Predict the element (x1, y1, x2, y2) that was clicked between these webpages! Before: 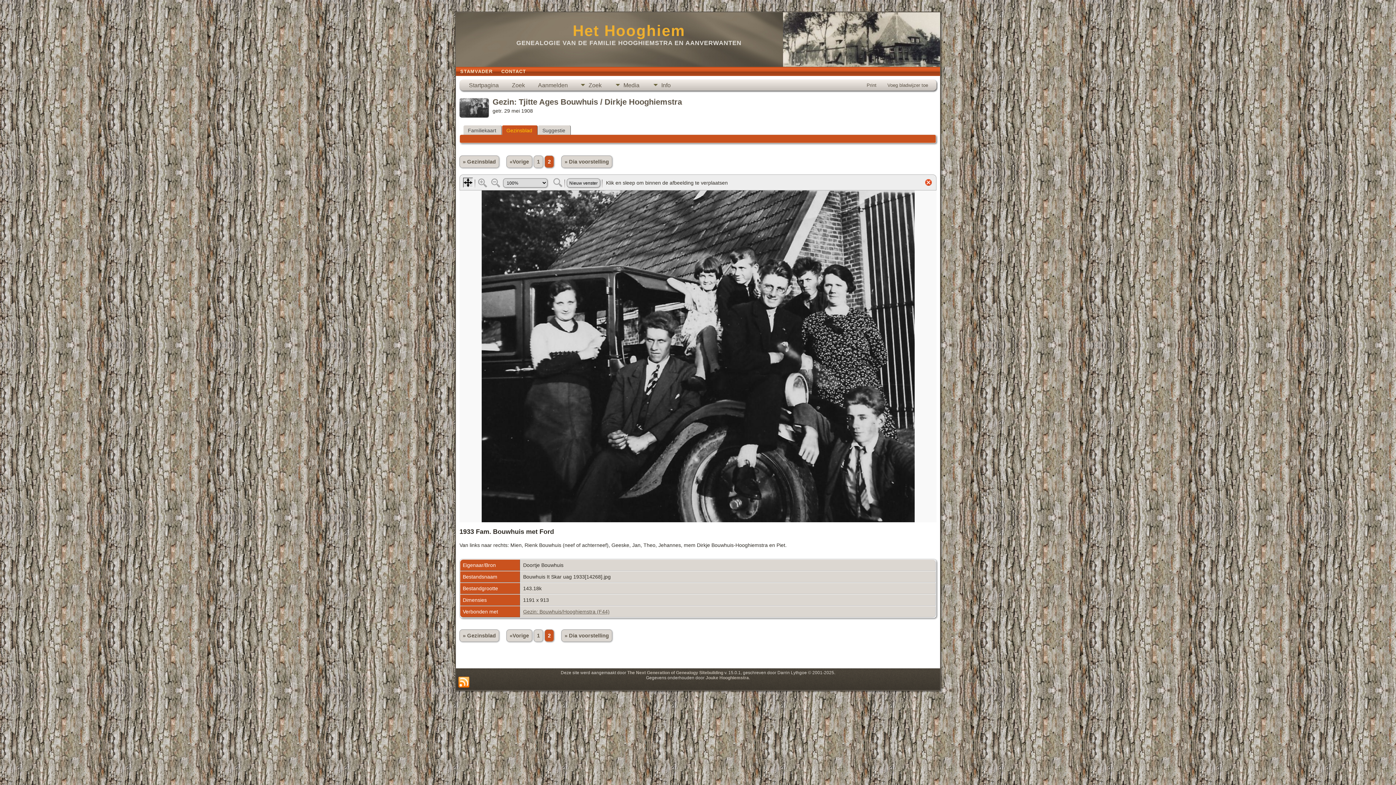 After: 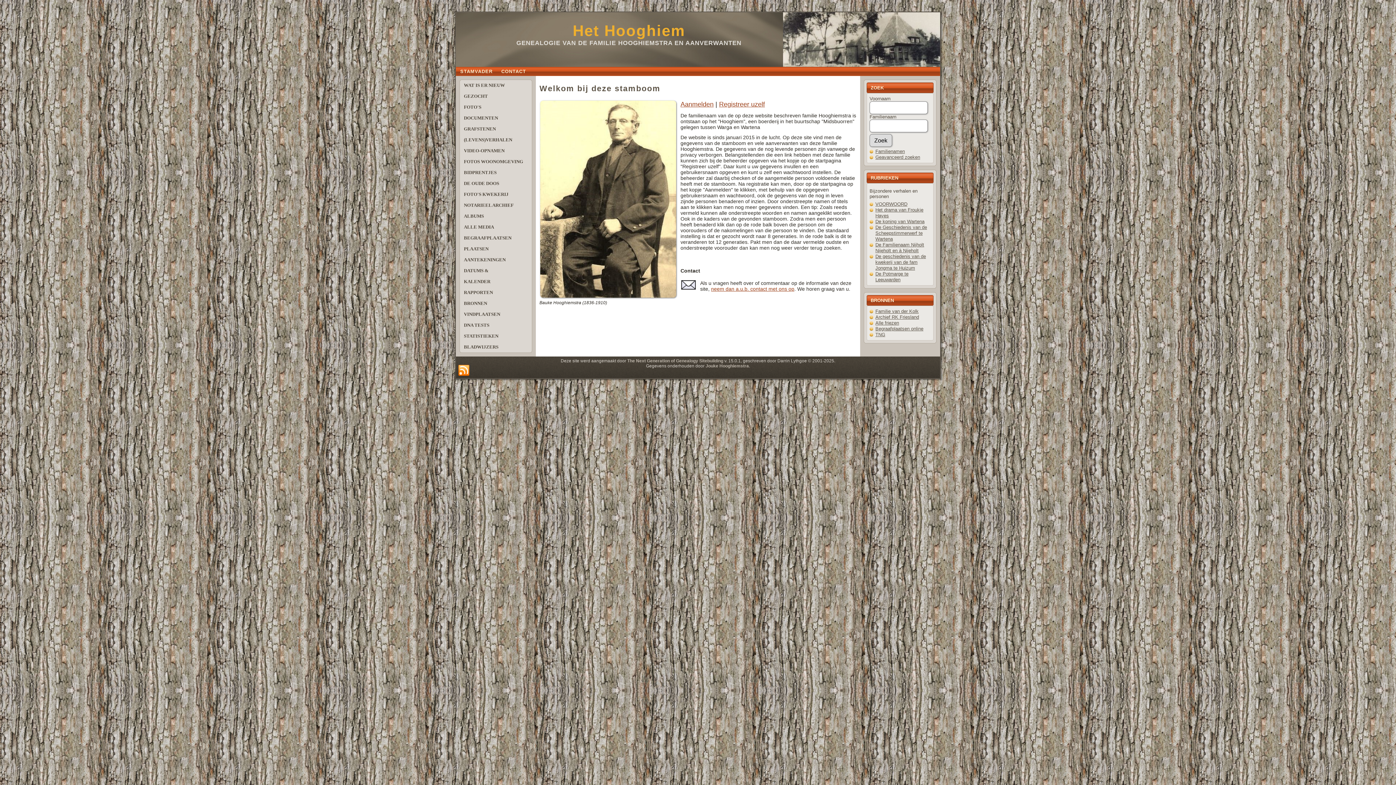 Action: bbox: (572, 22, 685, 39) label: Het Hooghiem